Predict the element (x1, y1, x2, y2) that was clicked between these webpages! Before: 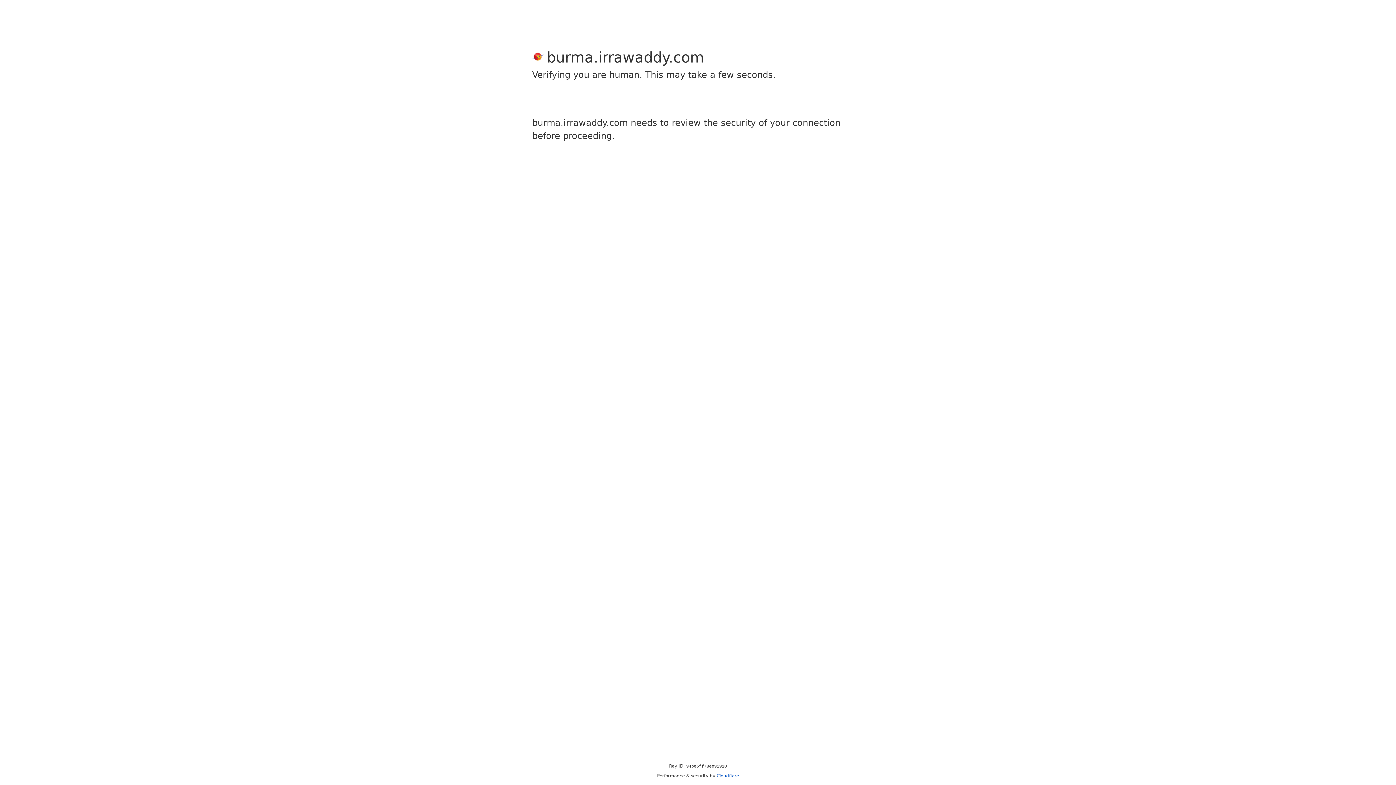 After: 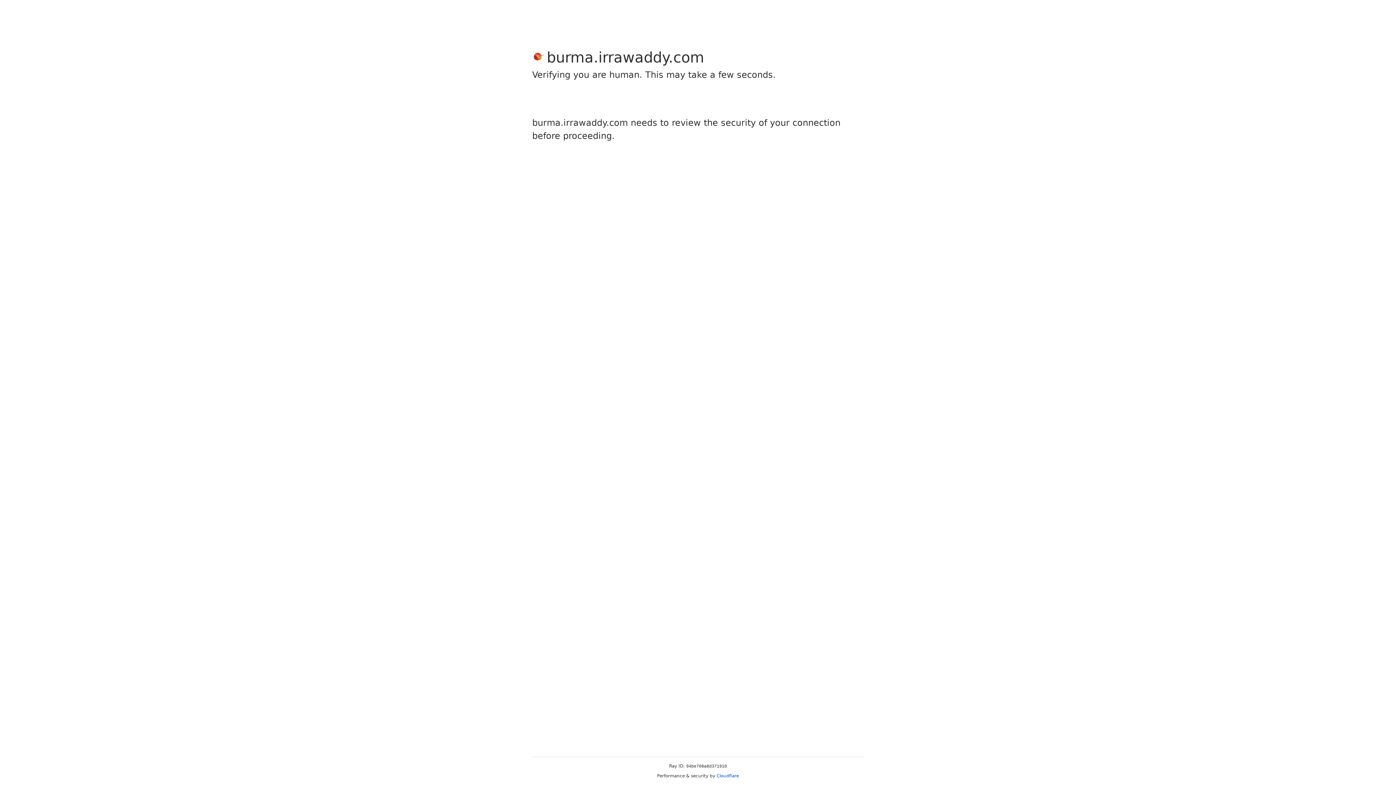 Action: bbox: (716, 773, 739, 778) label: Cloudflare